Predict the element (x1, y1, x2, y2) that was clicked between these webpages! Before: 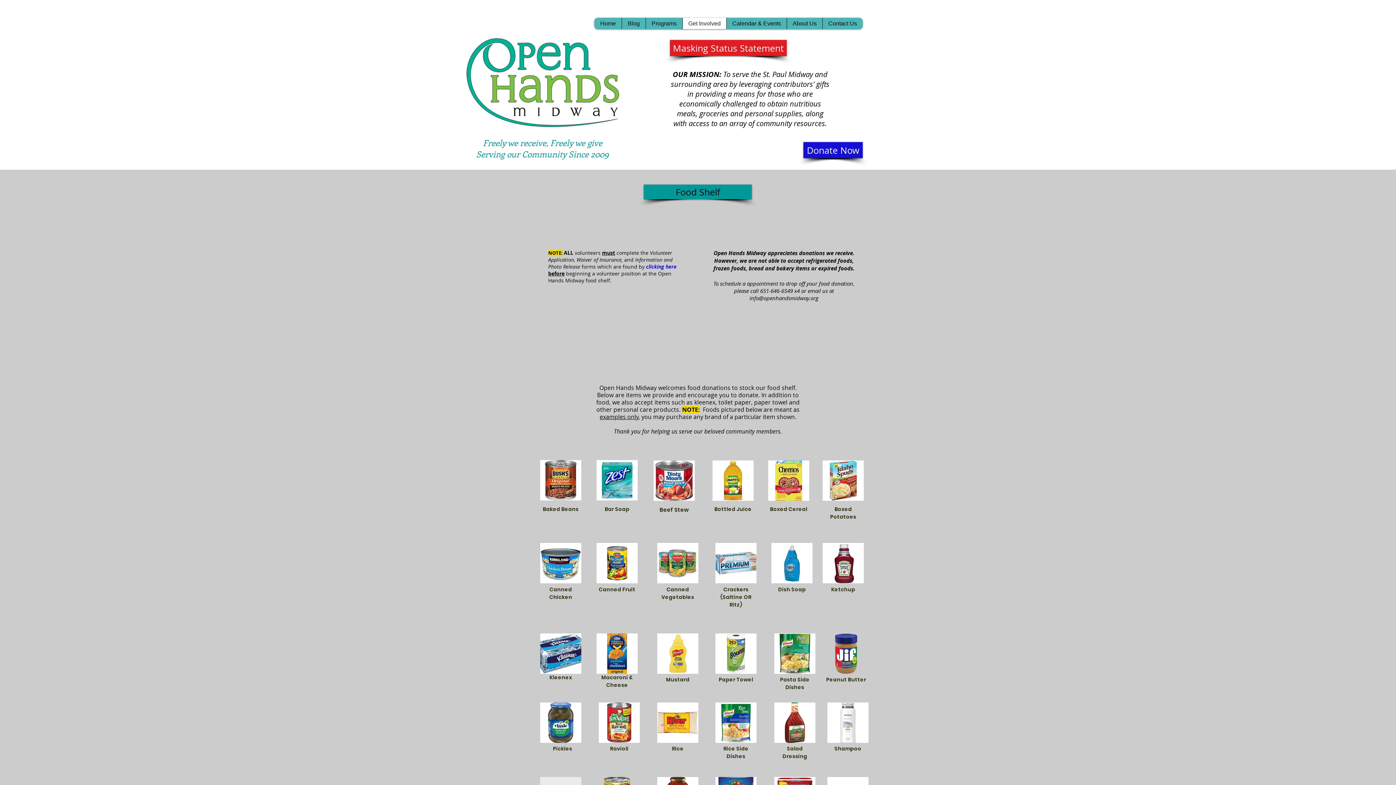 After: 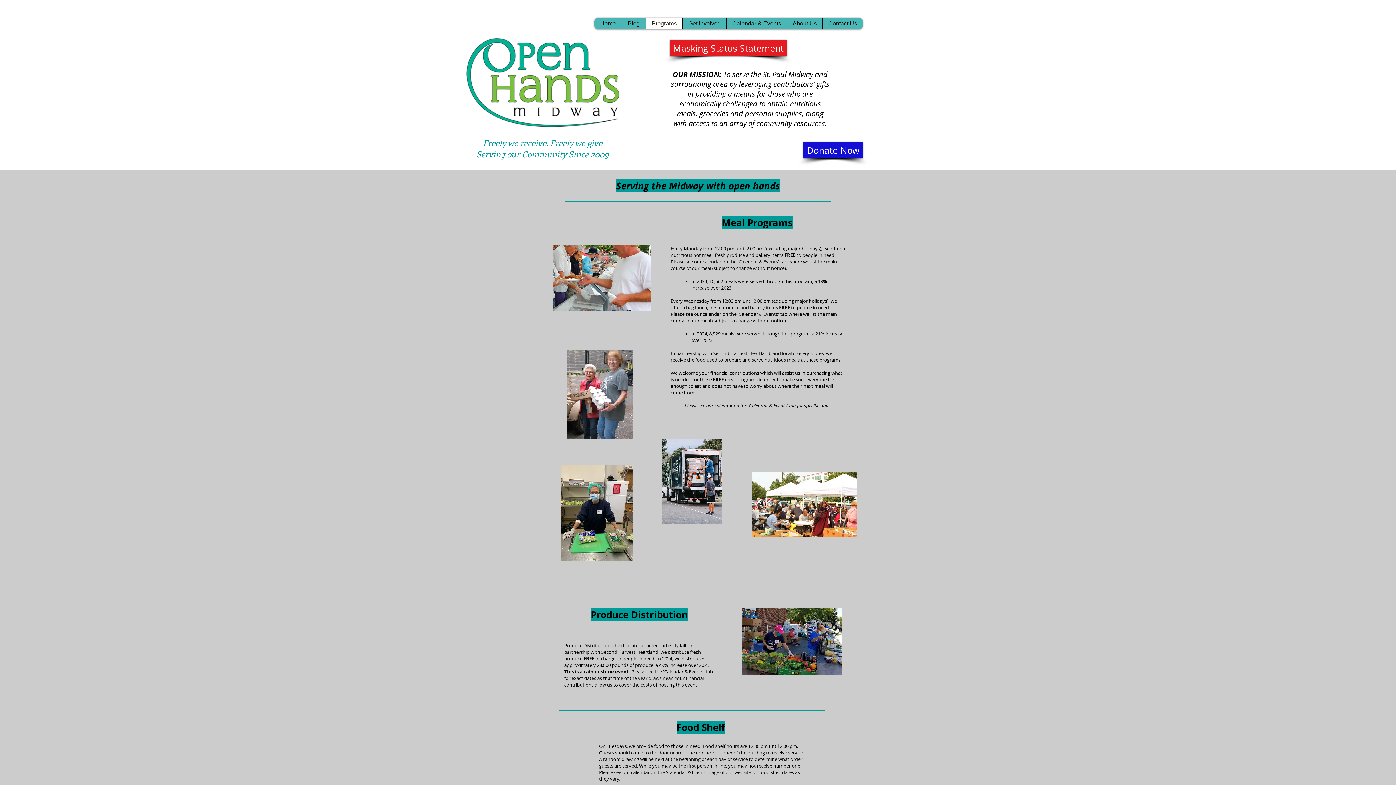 Action: label: Programs bbox: (645, 17, 682, 29)